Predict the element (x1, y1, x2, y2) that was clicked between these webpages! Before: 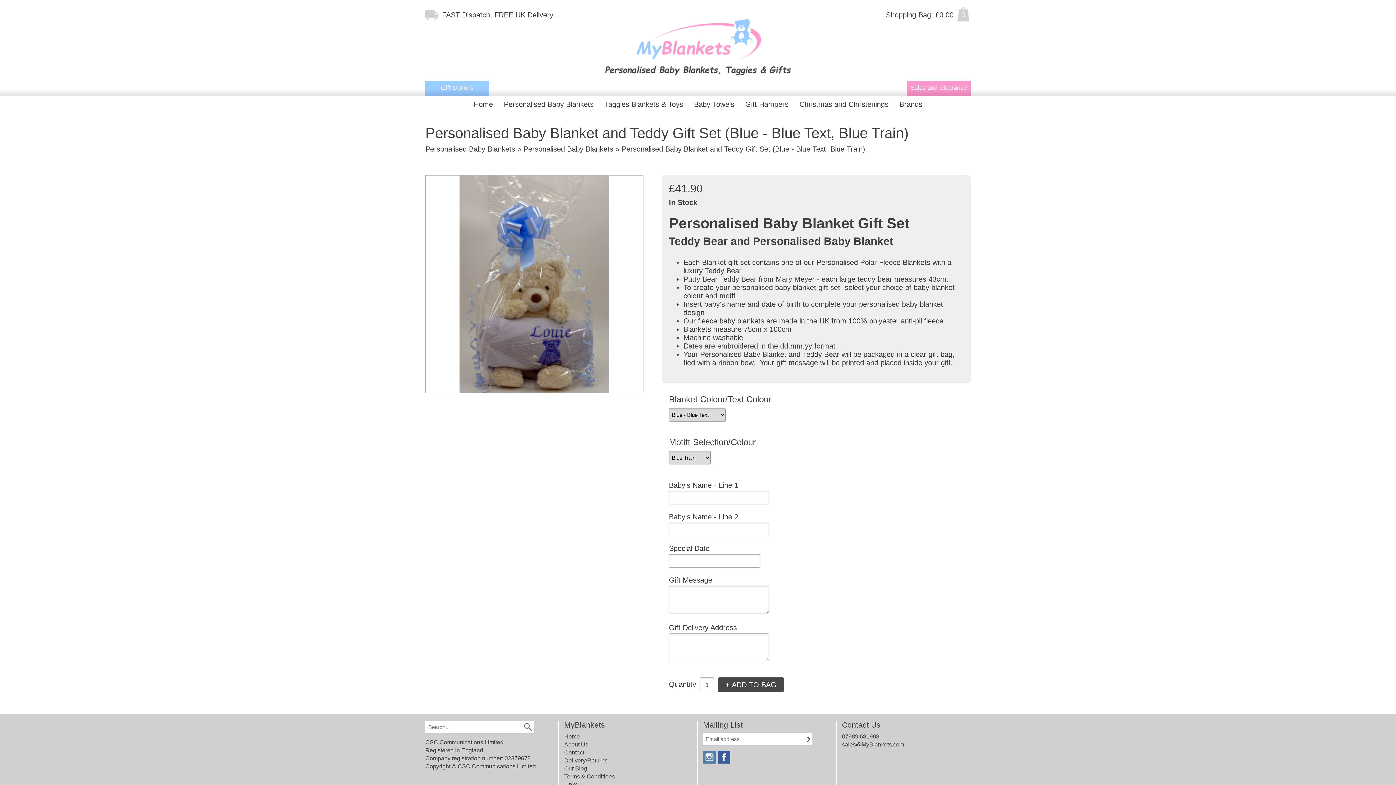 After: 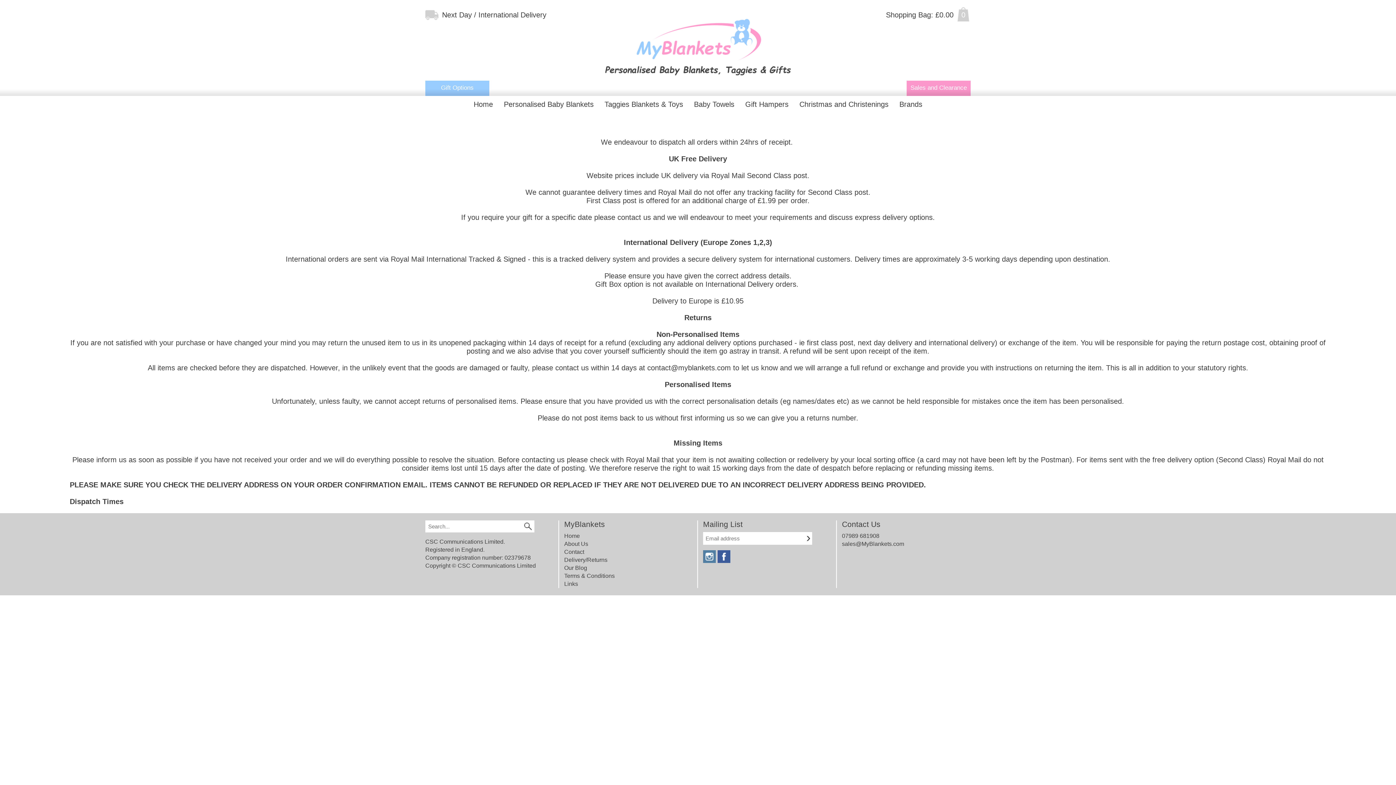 Action: label: Delivery/Returns bbox: (564, 757, 607, 764)